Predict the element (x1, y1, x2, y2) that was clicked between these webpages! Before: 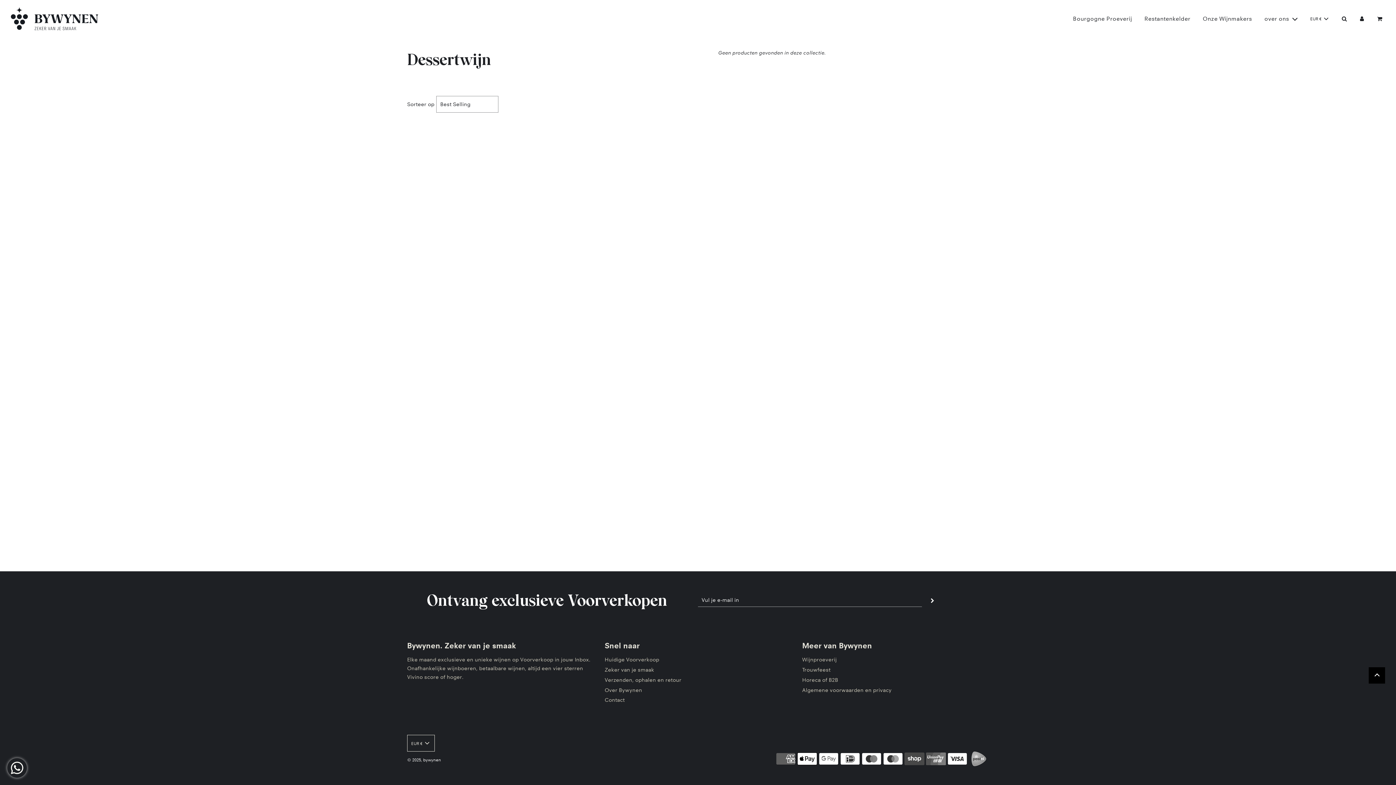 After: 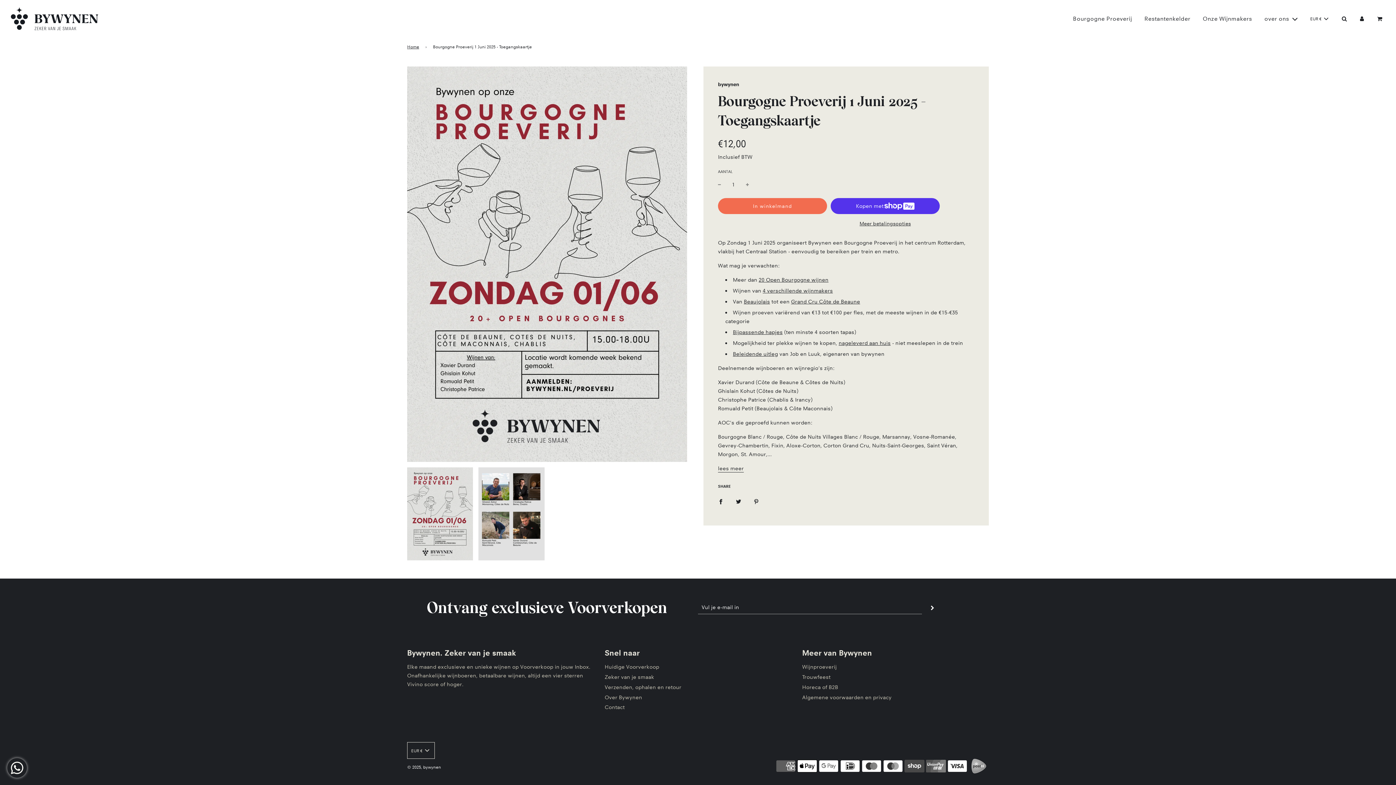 Action: label: Bourgogne Proeverij bbox: (1067, 8, 1137, 28)